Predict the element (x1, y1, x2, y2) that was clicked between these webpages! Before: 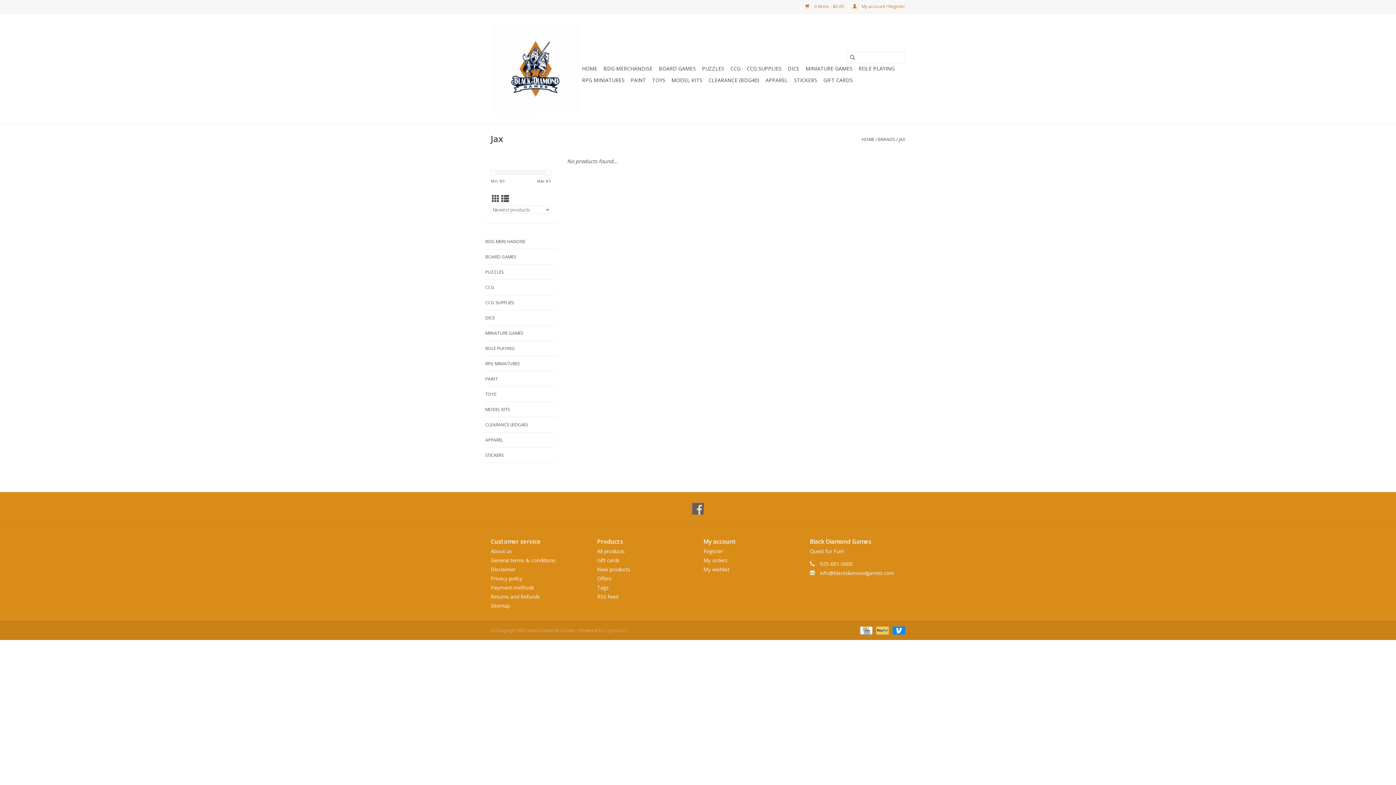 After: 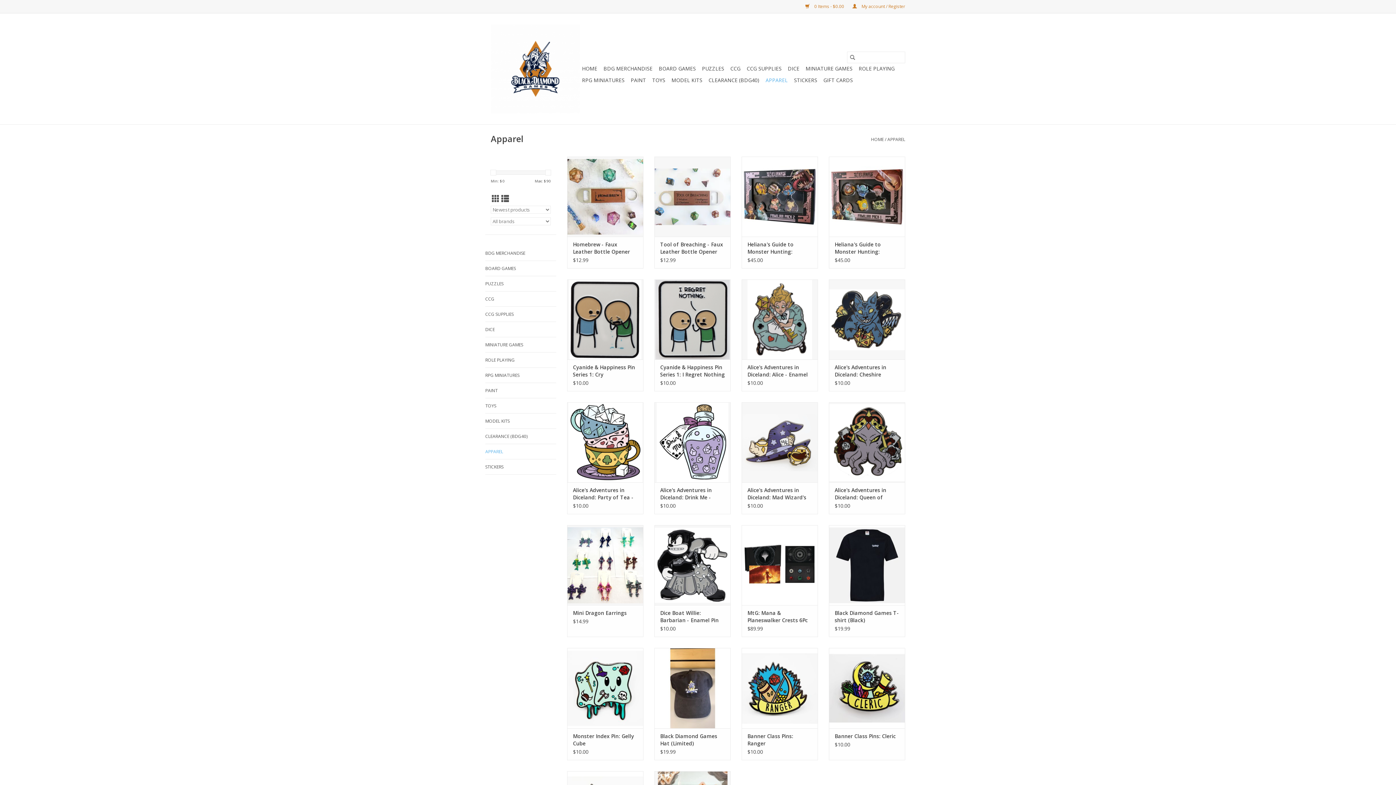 Action: label: APPAREL bbox: (485, 436, 556, 444)